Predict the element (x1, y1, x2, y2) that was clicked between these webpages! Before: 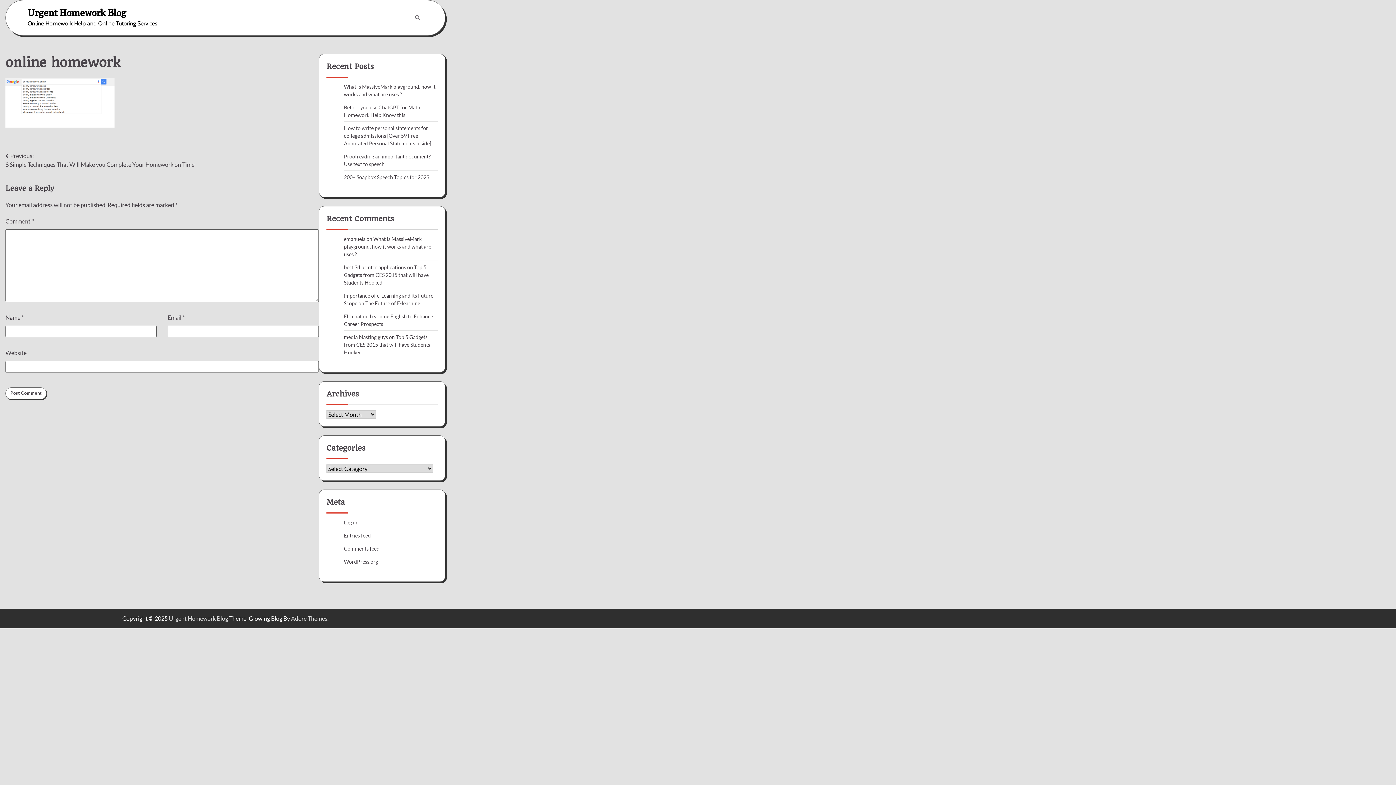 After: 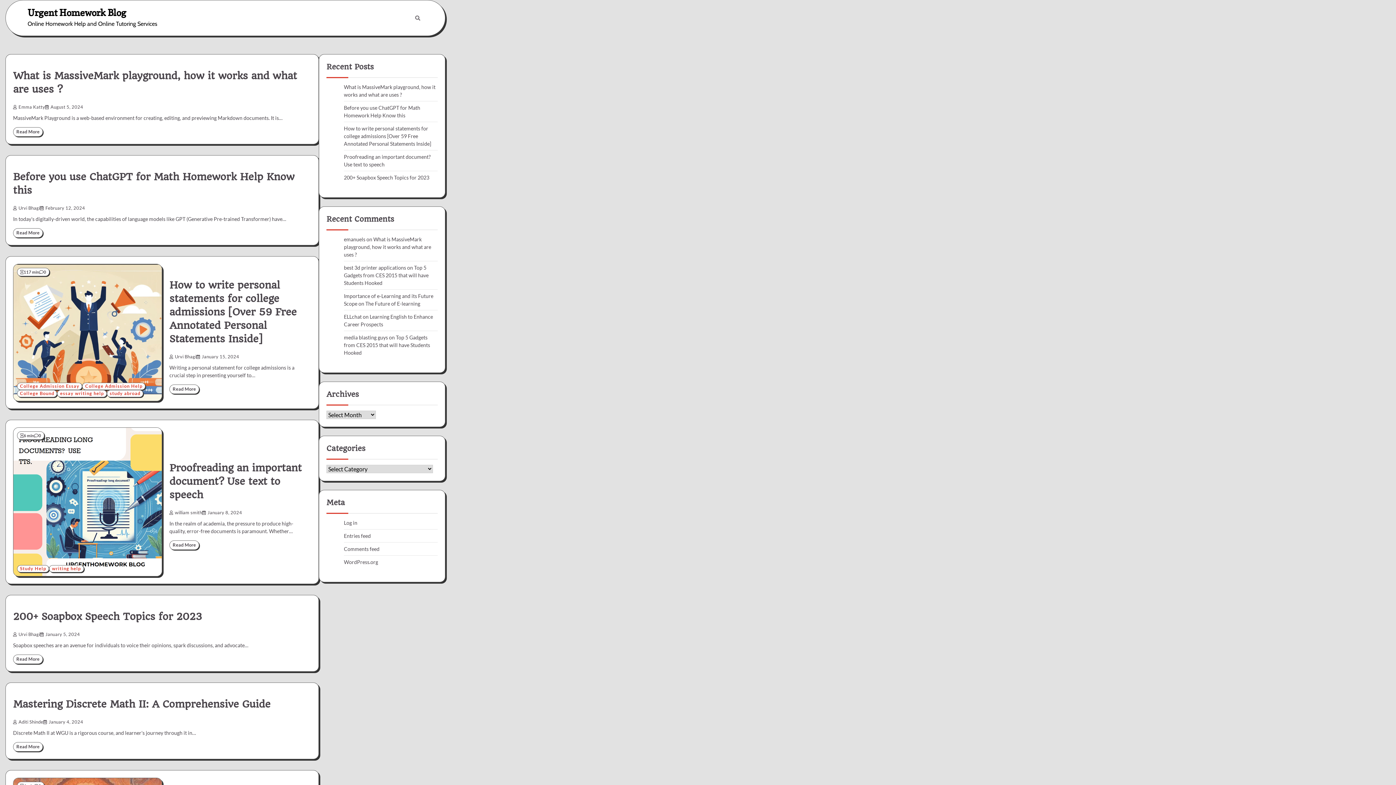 Action: label: Urgent Homework Blog bbox: (27, 6, 126, 18)